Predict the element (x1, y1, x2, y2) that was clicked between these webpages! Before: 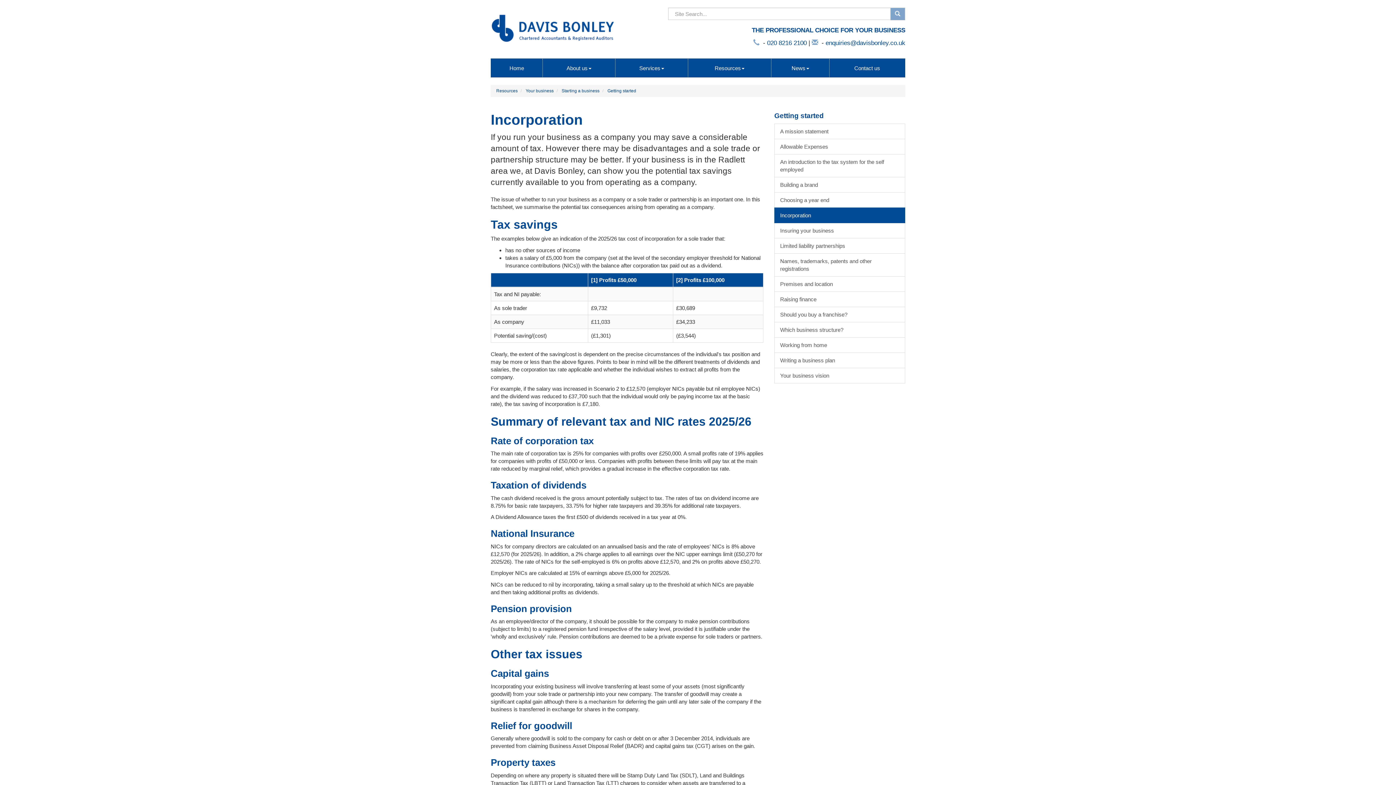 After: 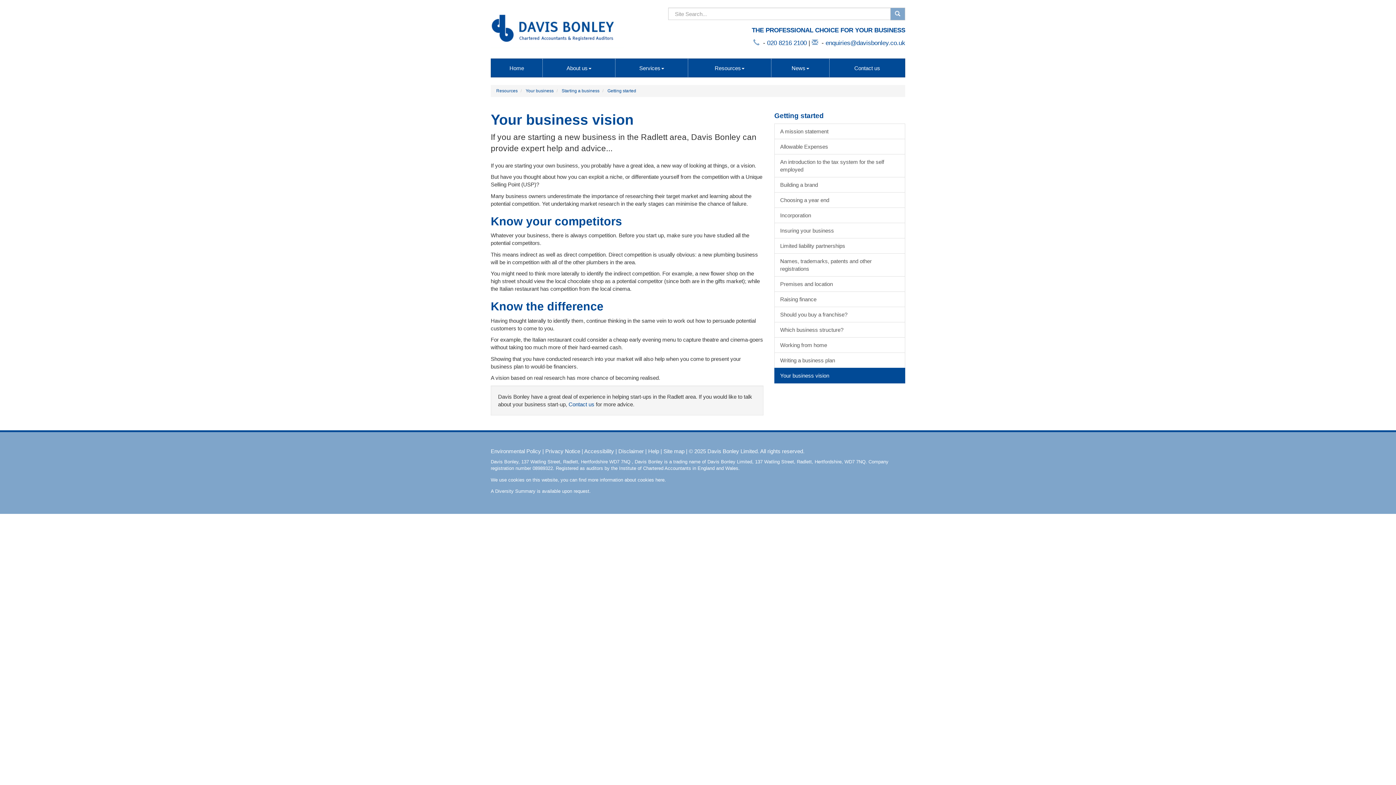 Action: label: Your business vision bbox: (774, 367, 905, 383)